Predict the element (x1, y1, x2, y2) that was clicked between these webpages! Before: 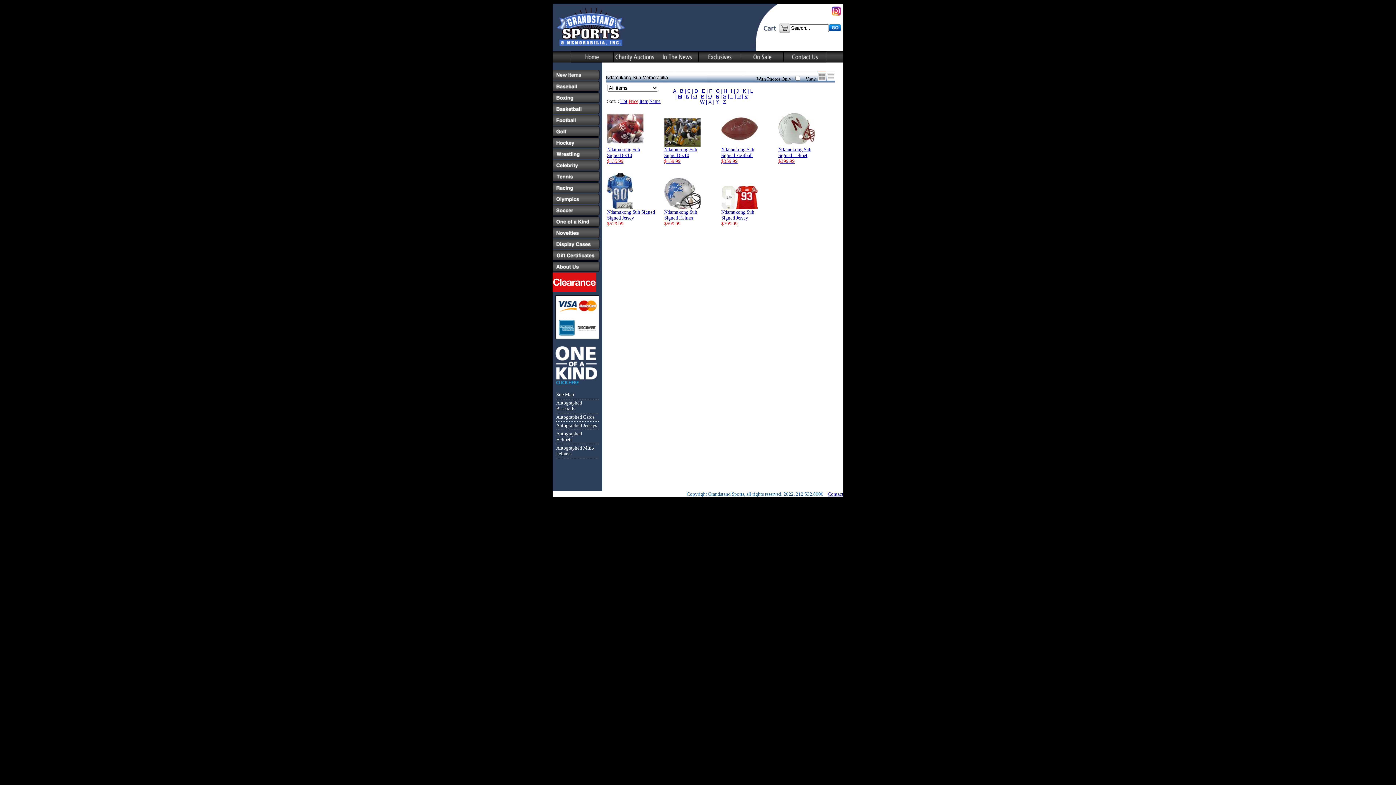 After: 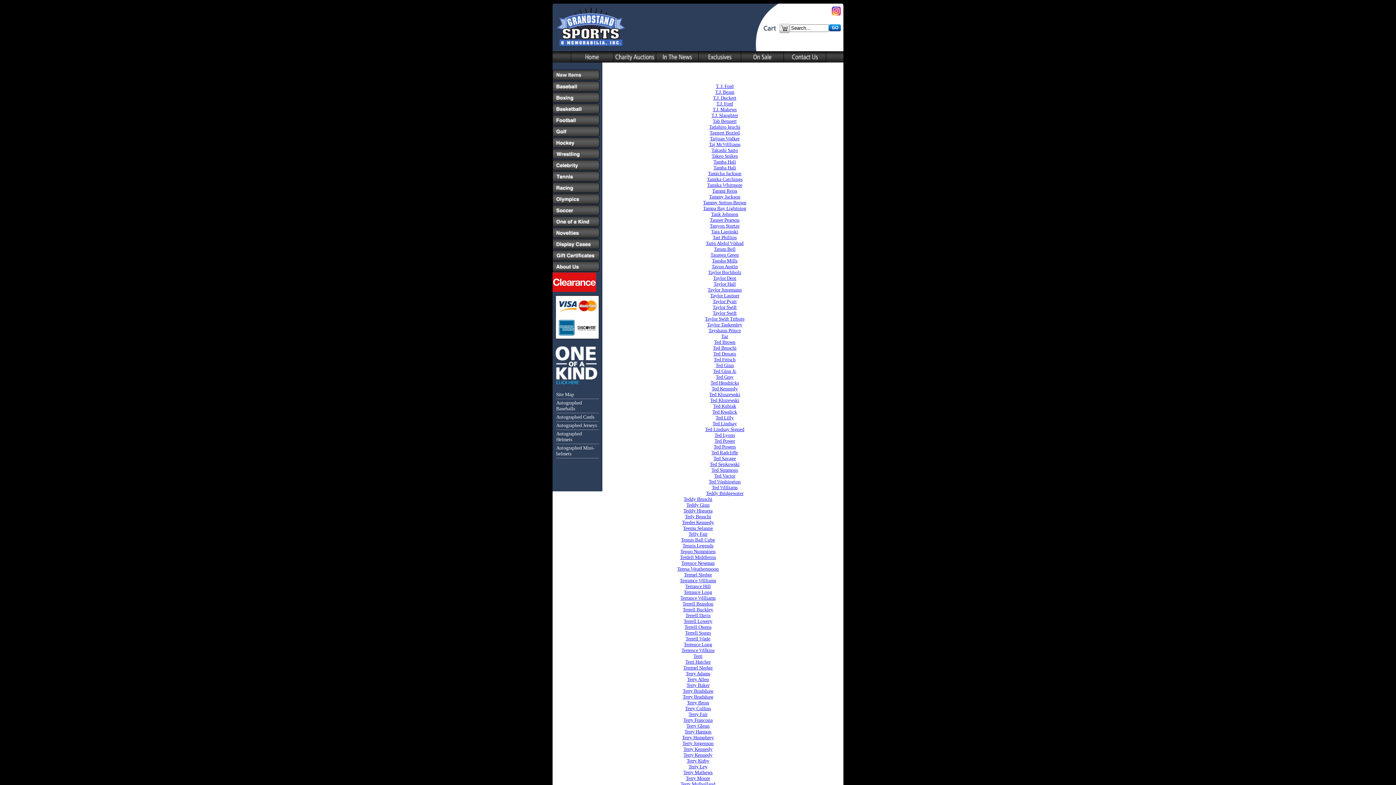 Action: bbox: (730, 93, 733, 99) label: T